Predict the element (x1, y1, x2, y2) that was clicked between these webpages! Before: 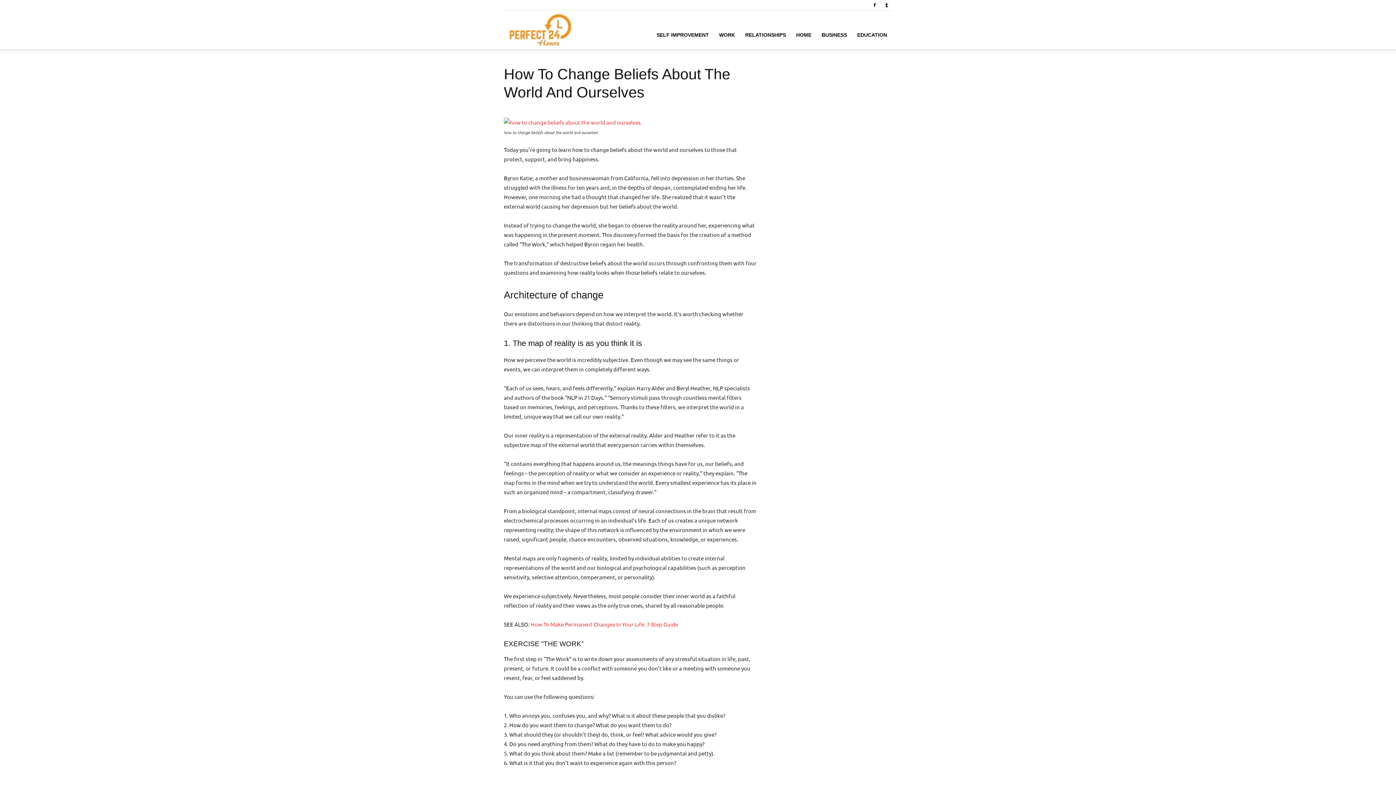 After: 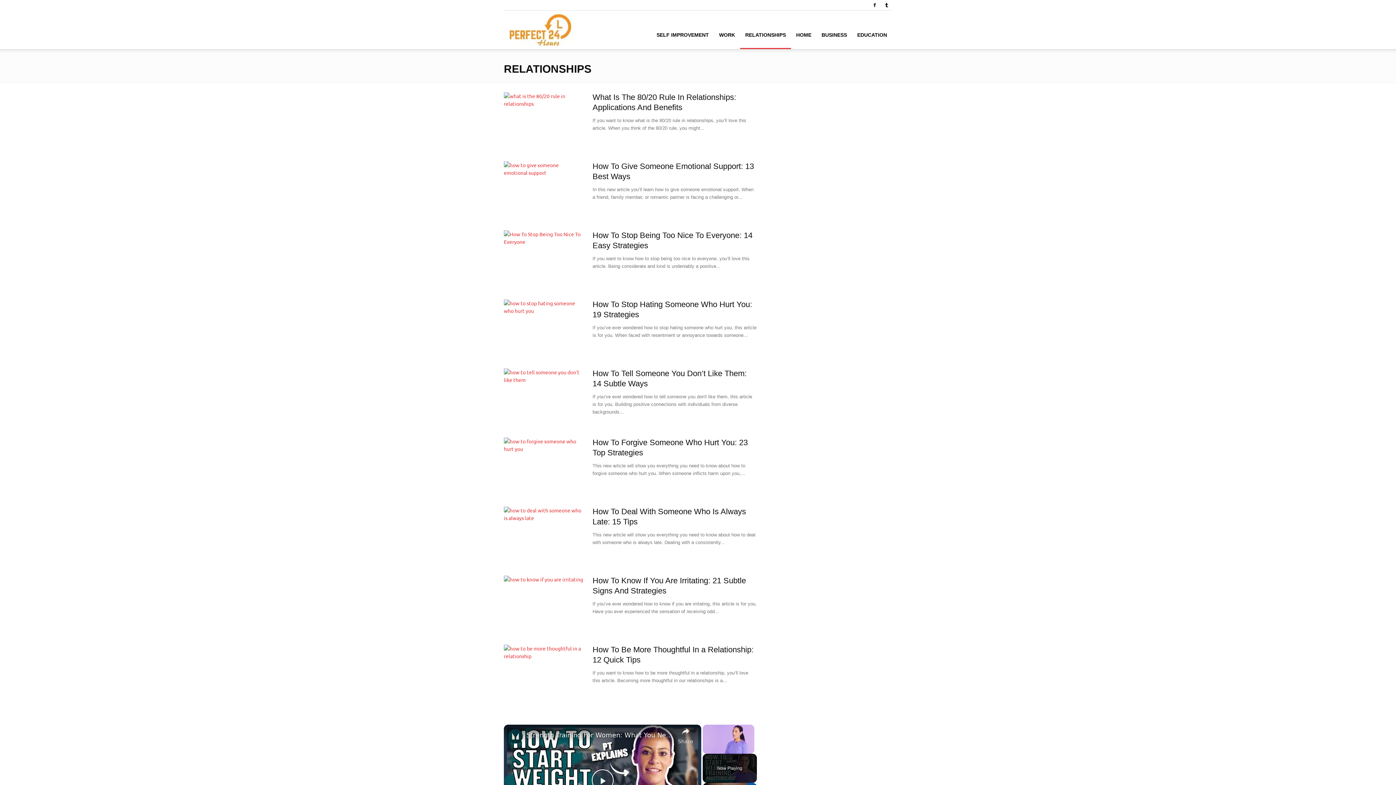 Action: label: RELATIONSHIPS bbox: (740, 20, 791, 49)